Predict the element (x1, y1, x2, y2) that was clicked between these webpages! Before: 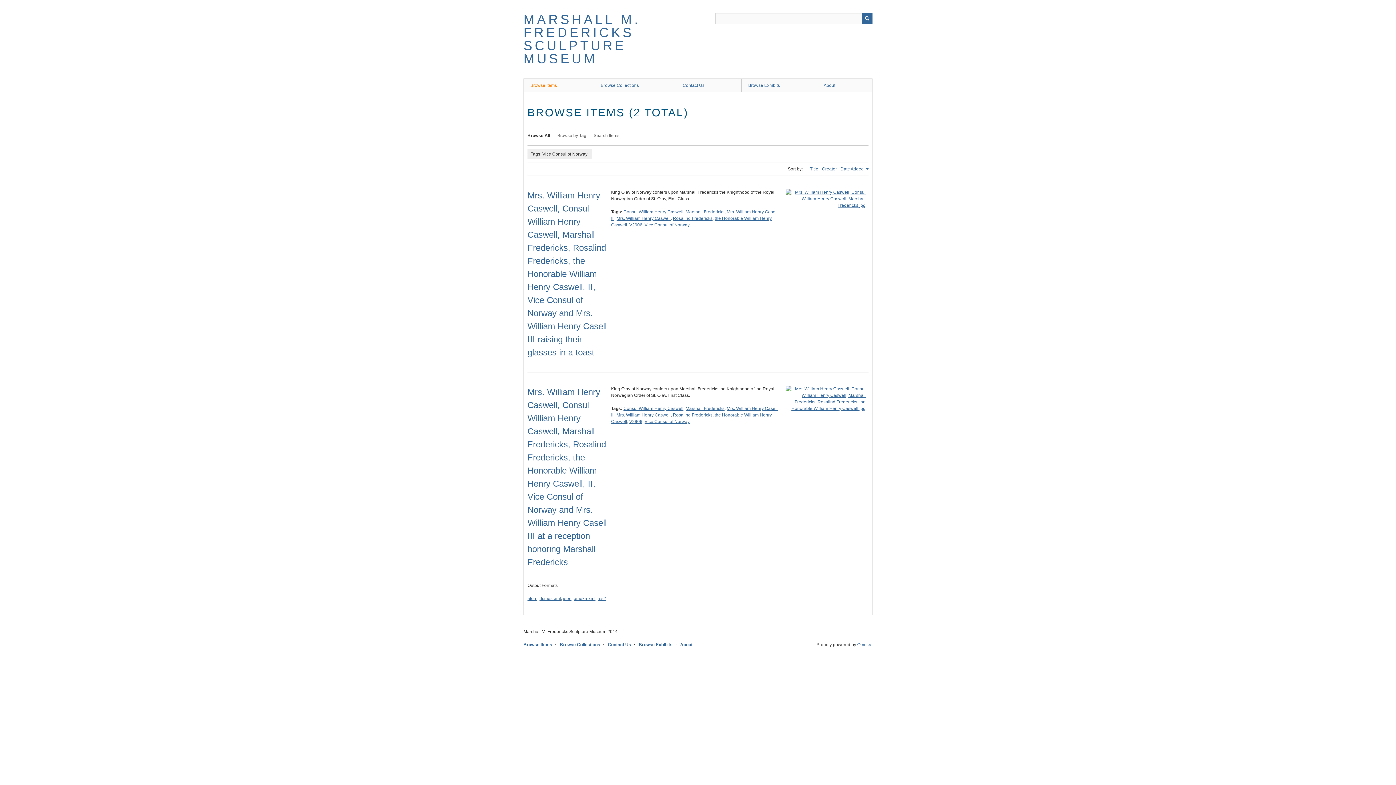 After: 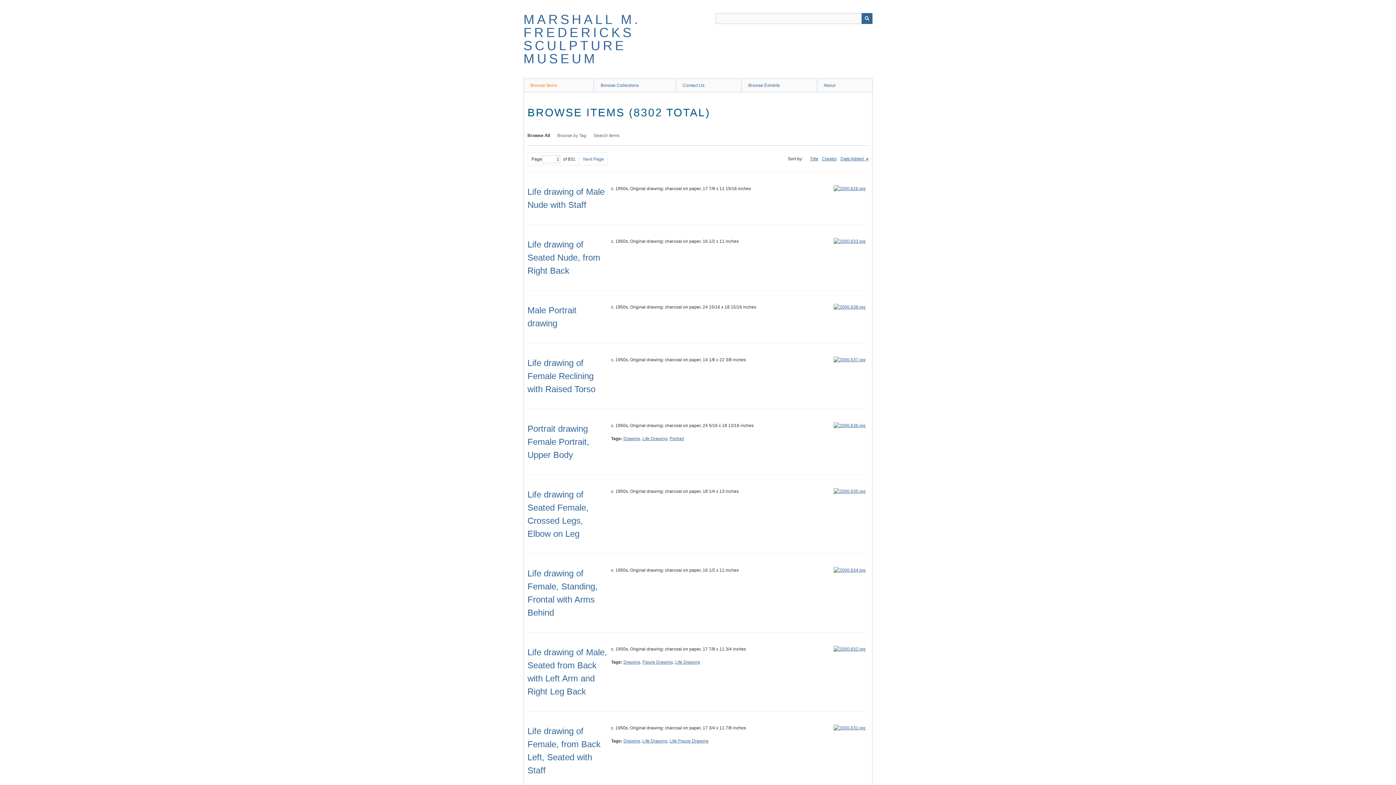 Action: label: Browse All bbox: (527, 133, 550, 138)